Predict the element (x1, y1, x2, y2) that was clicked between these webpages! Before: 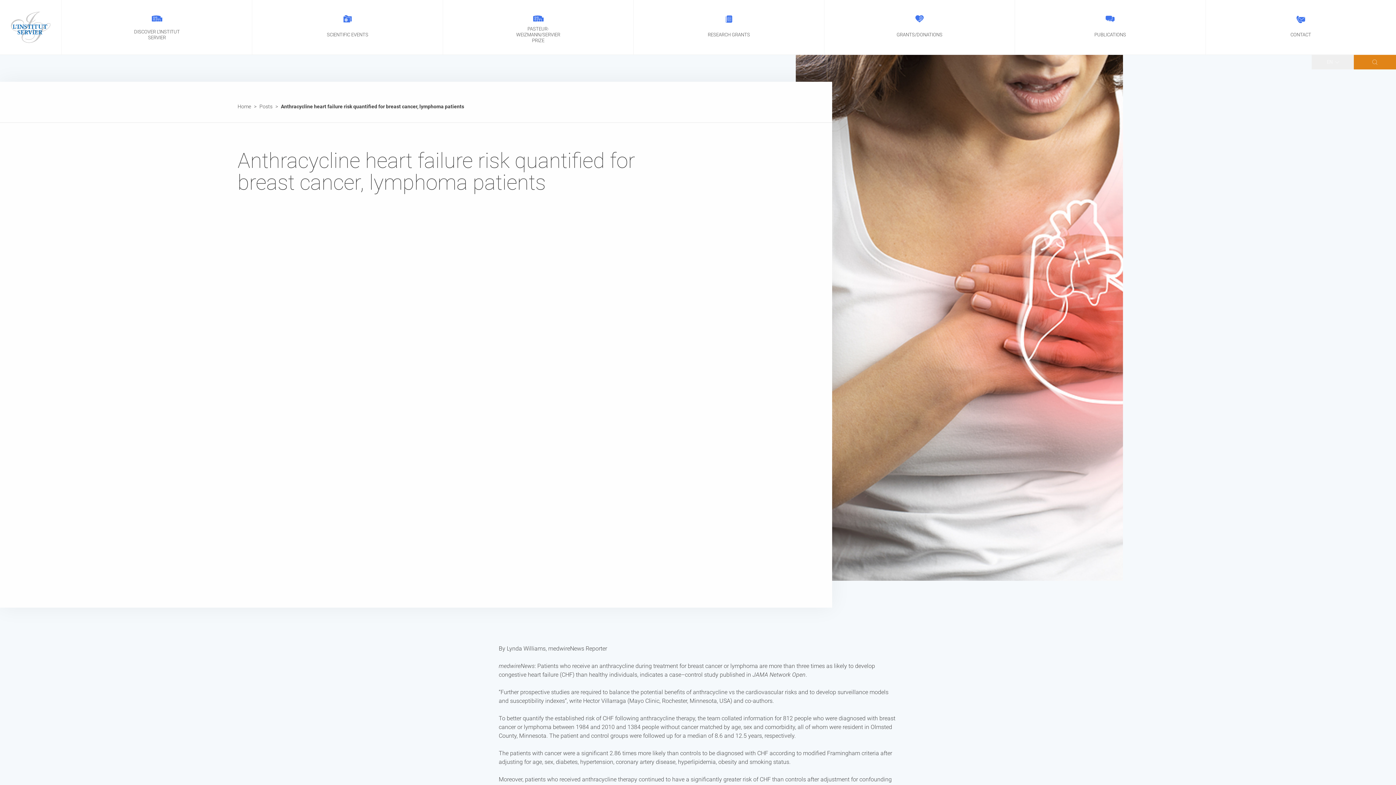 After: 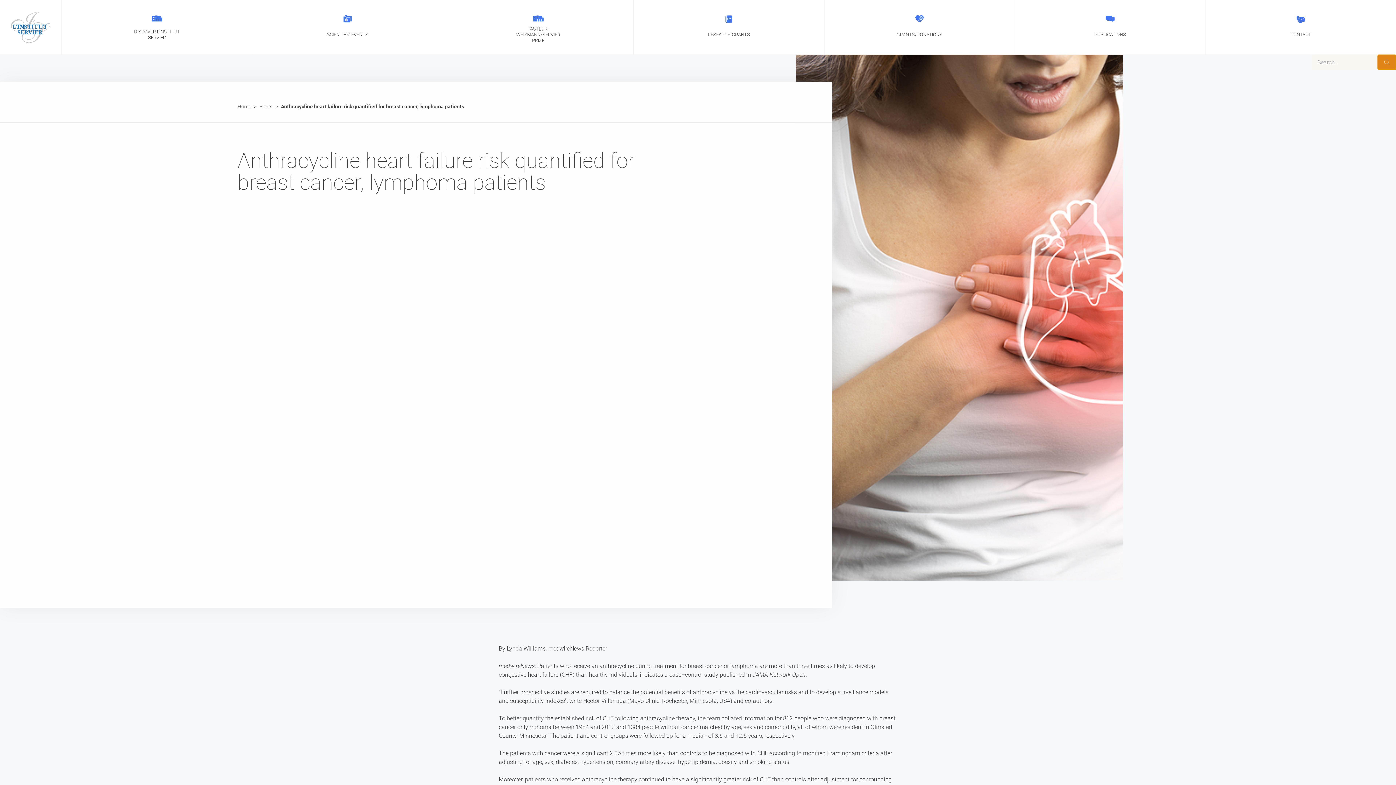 Action: bbox: (1354, 54, 1396, 69)